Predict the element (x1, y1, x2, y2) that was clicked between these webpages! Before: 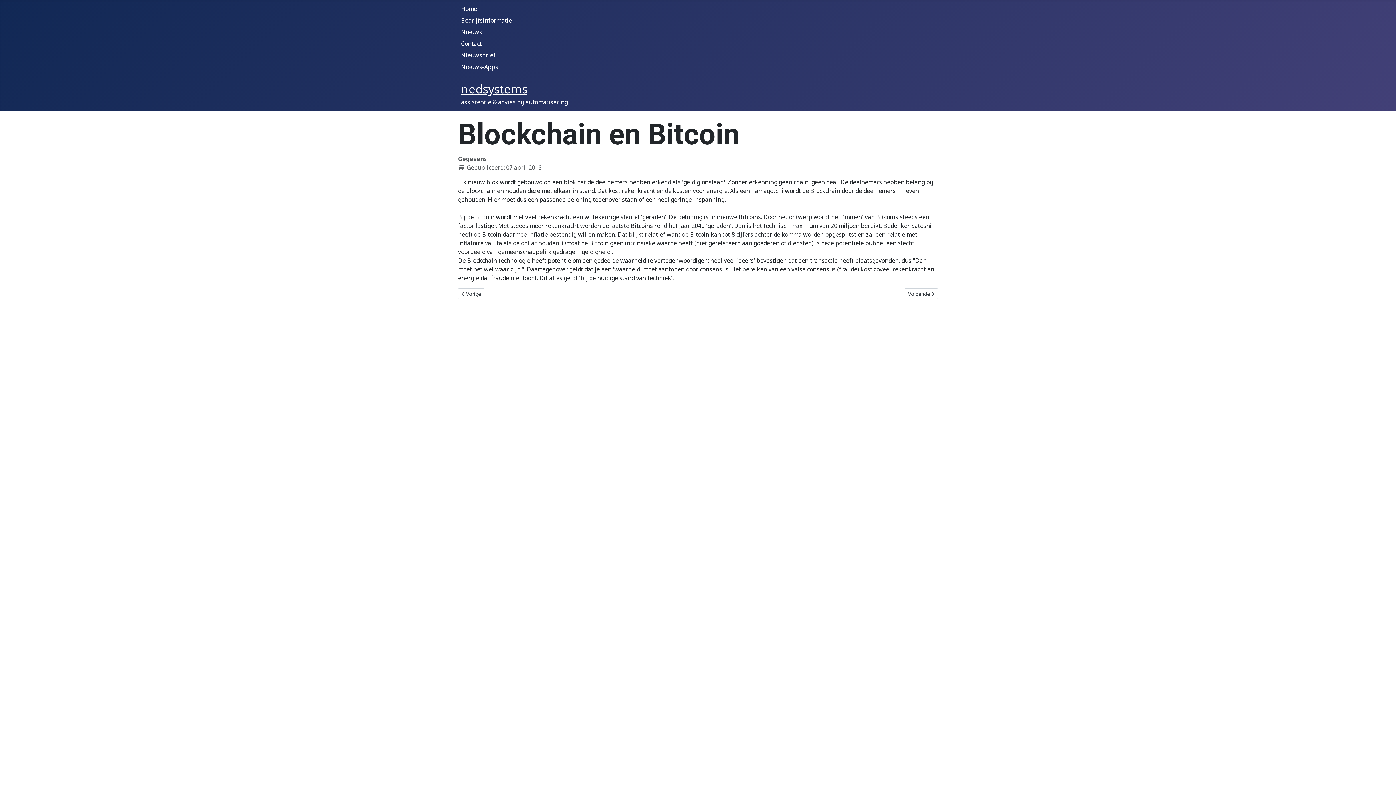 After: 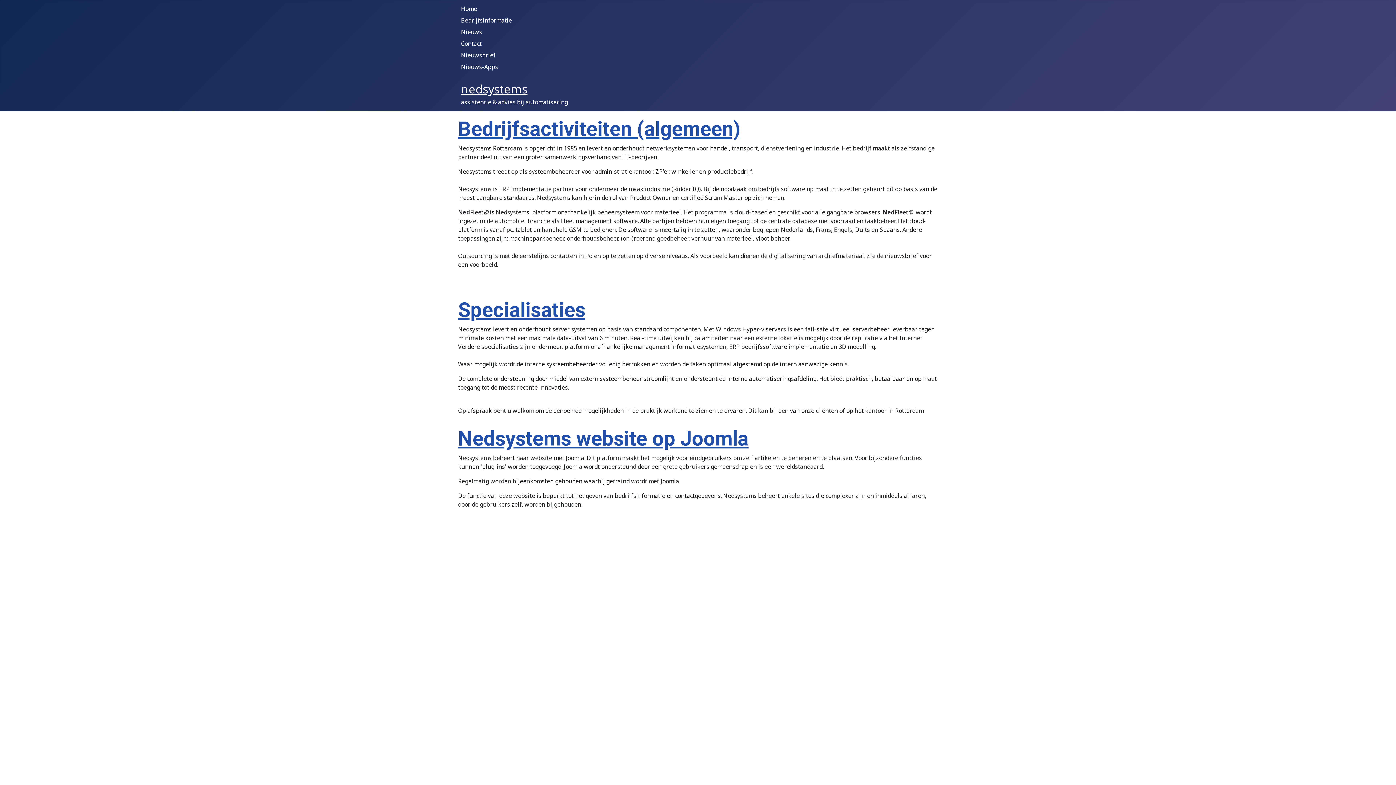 Action: bbox: (461, 16, 512, 24) label: Bedrijfsinformatie